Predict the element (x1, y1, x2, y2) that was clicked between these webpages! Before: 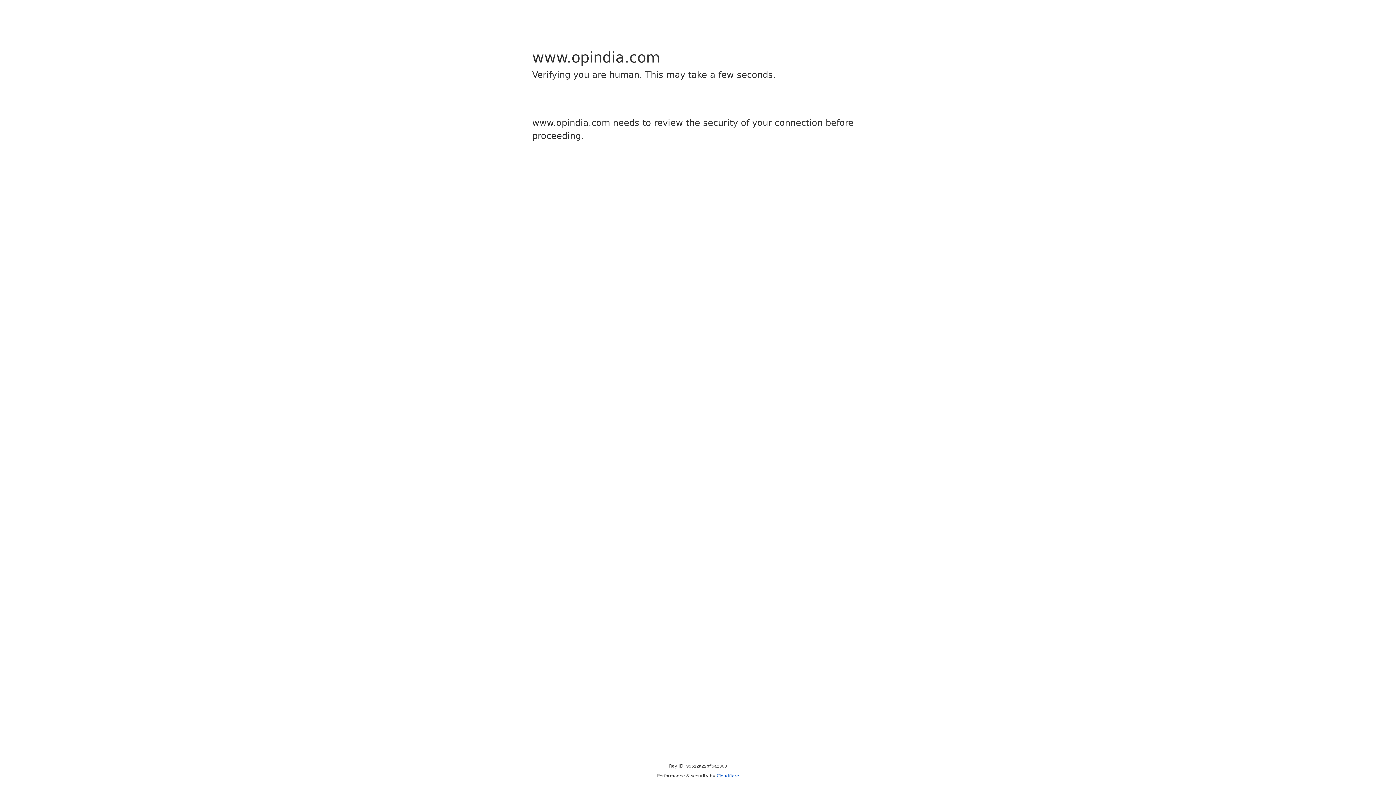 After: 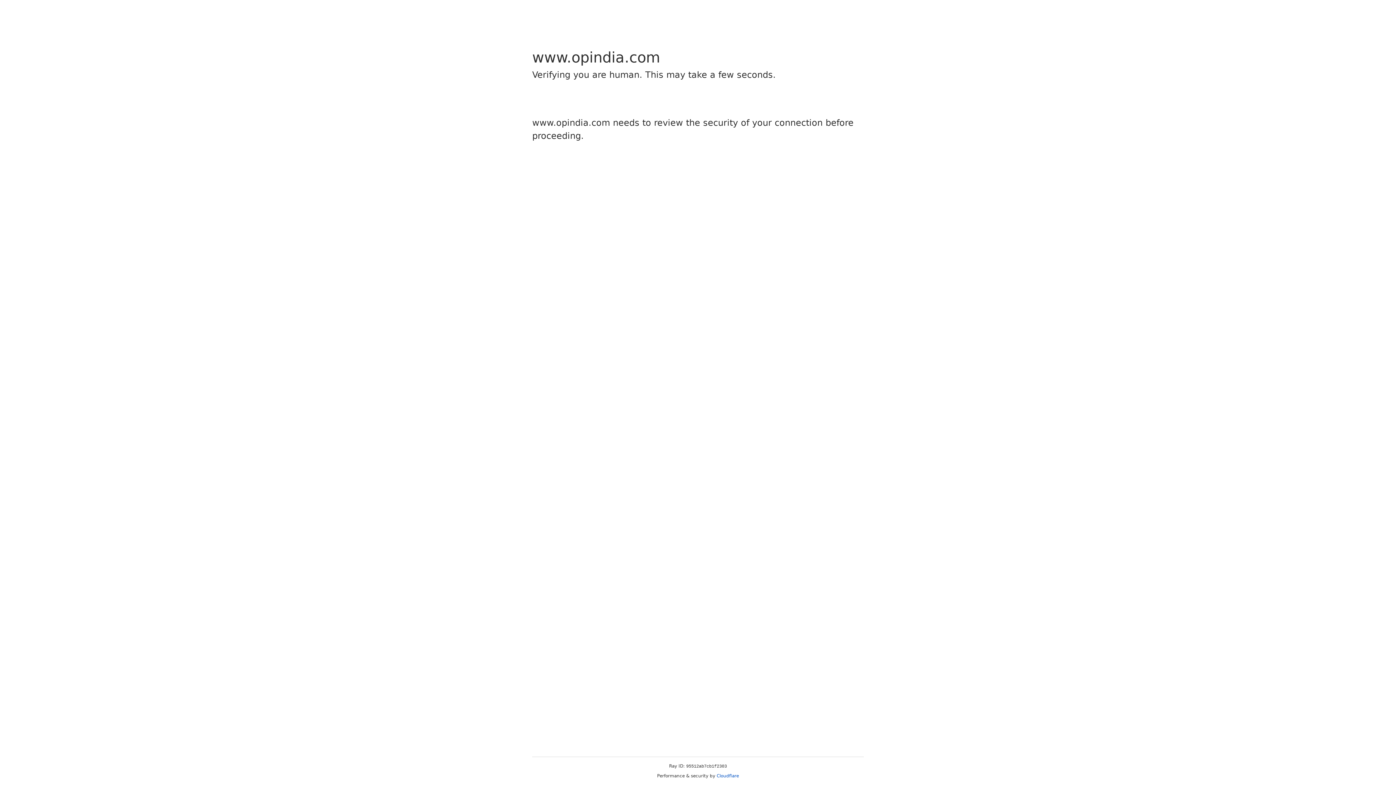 Action: label: Cloudflare bbox: (716, 773, 739, 778)